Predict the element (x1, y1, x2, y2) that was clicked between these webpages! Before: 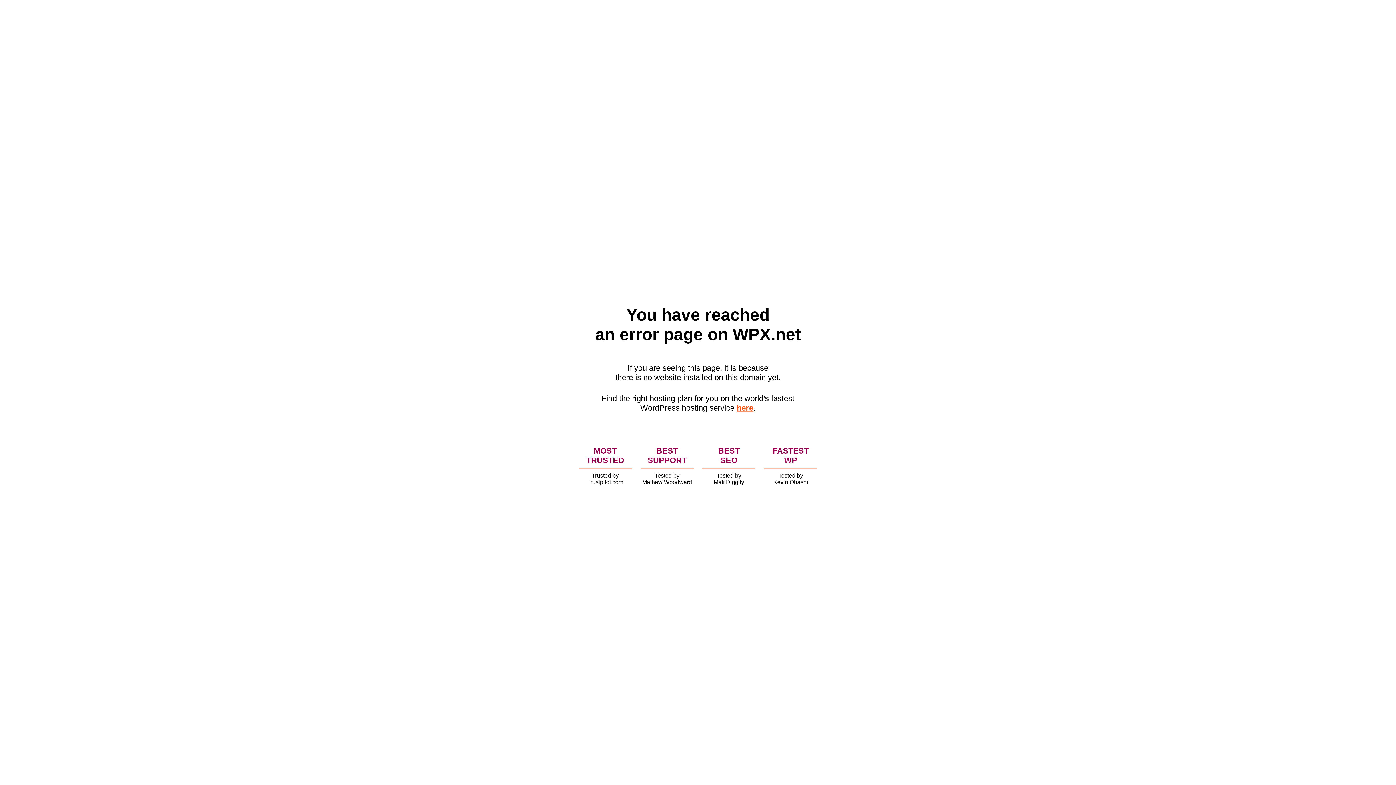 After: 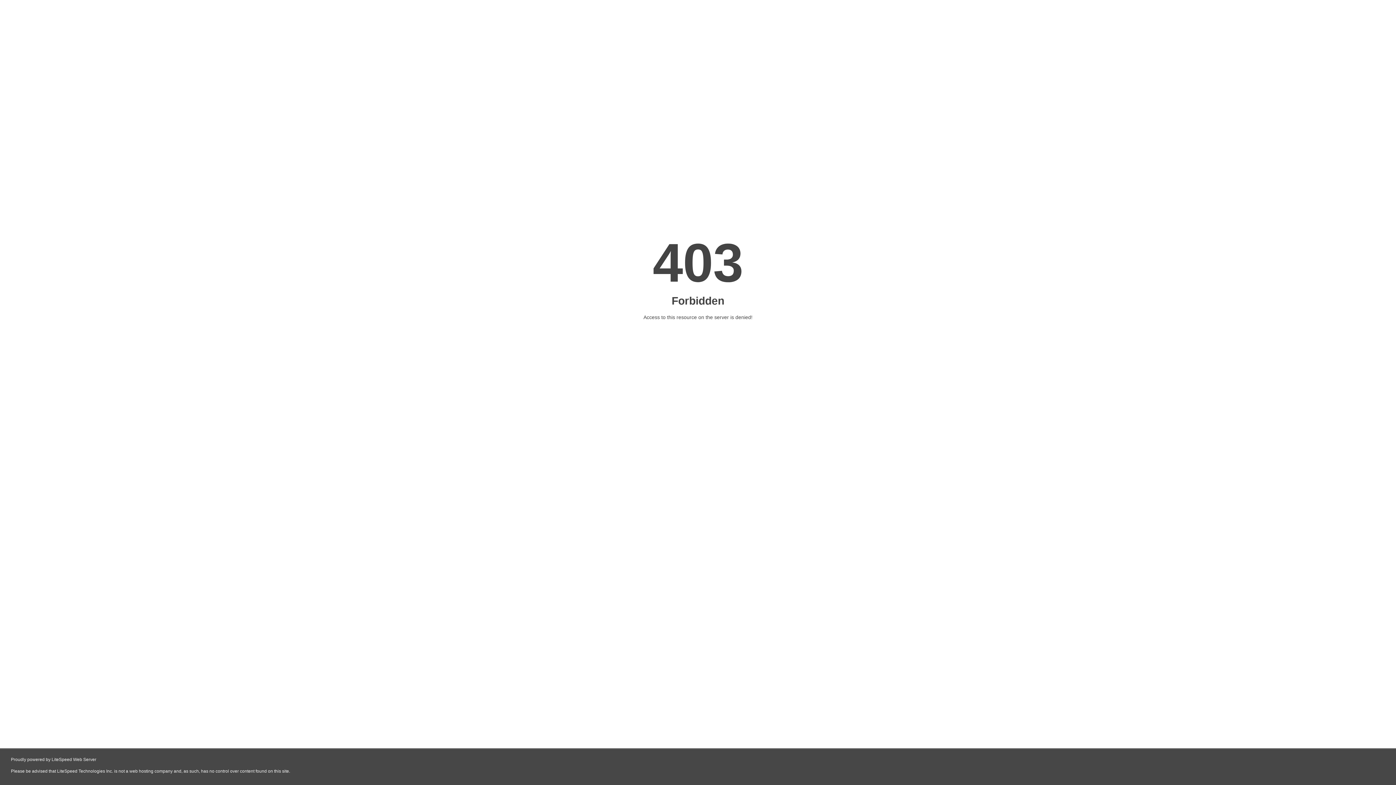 Action: bbox: (736, 403, 753, 412) label: here